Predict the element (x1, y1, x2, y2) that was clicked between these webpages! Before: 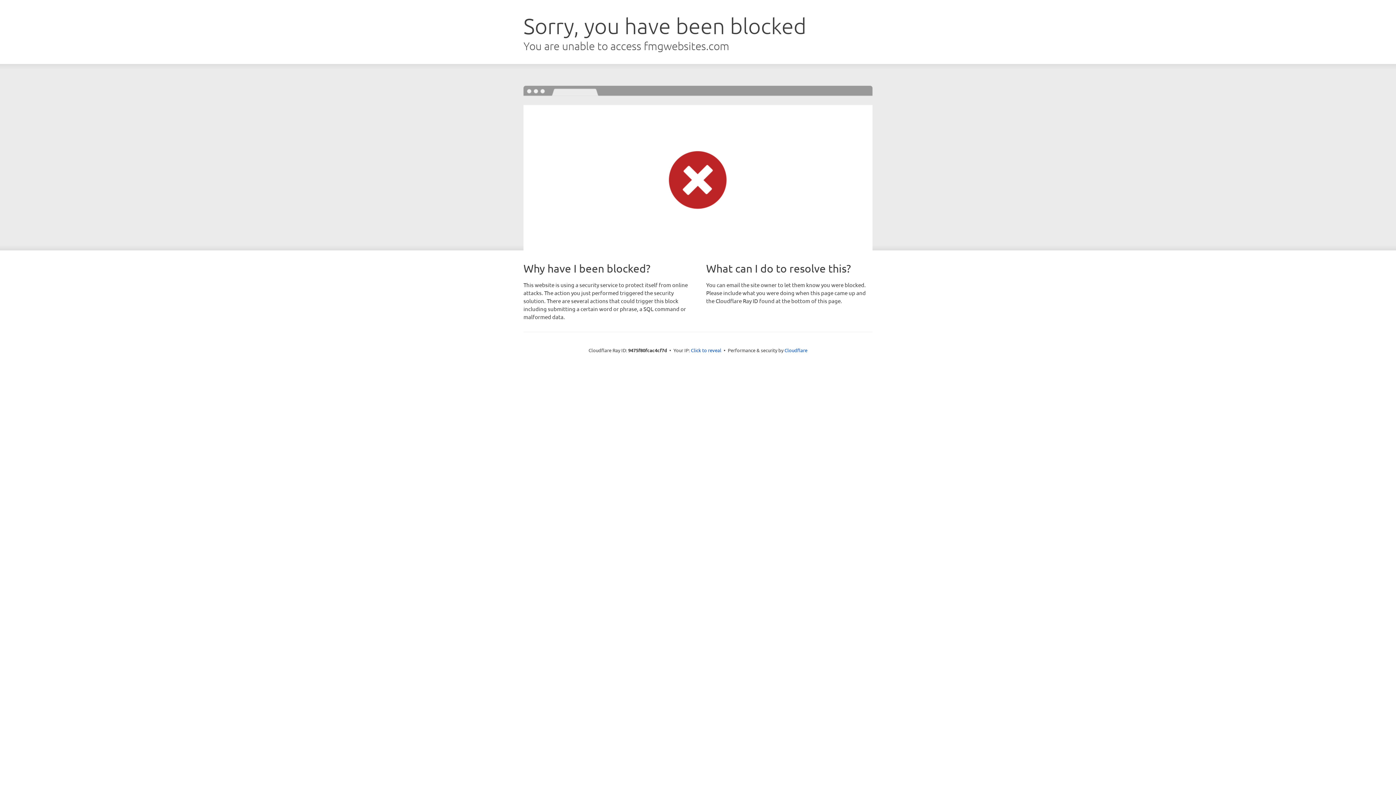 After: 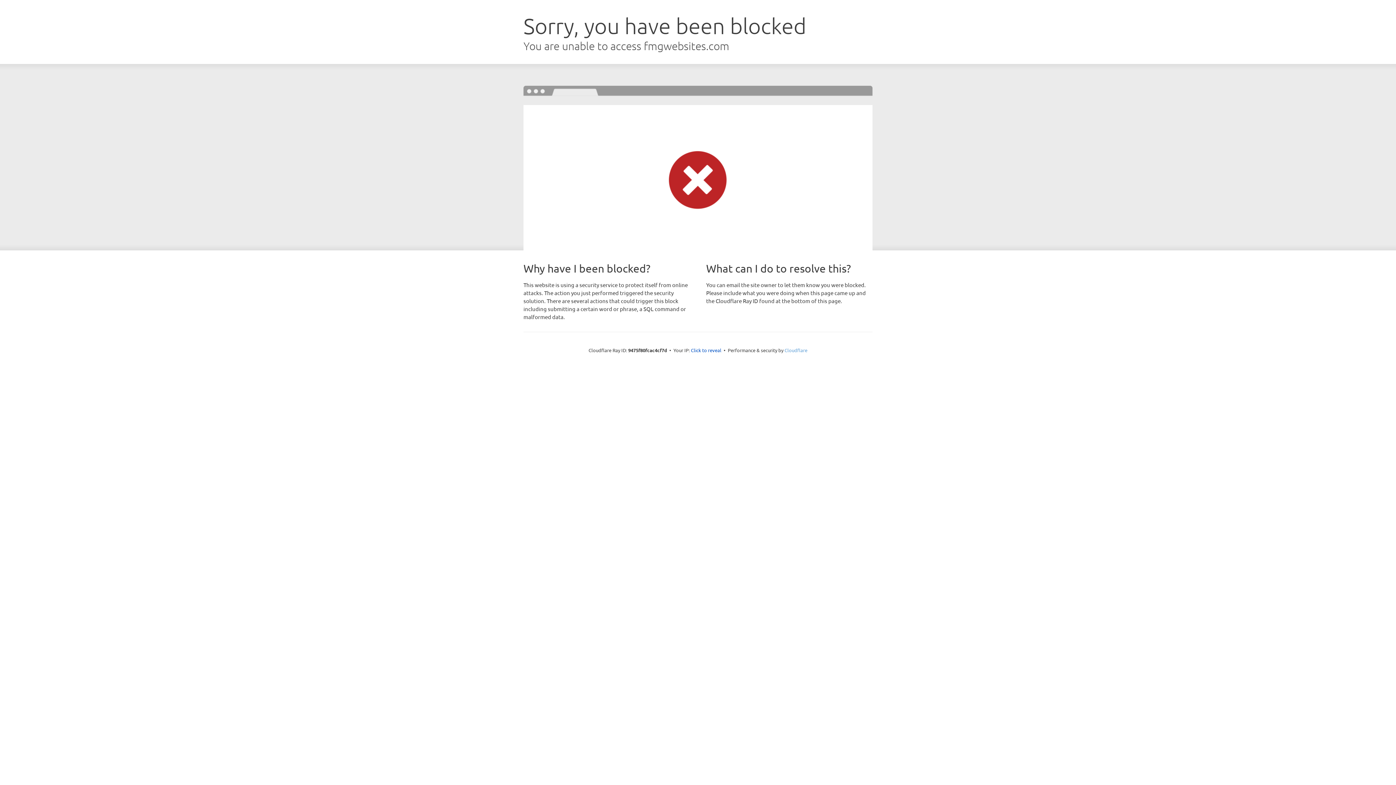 Action: label: Cloudflare bbox: (784, 347, 807, 353)